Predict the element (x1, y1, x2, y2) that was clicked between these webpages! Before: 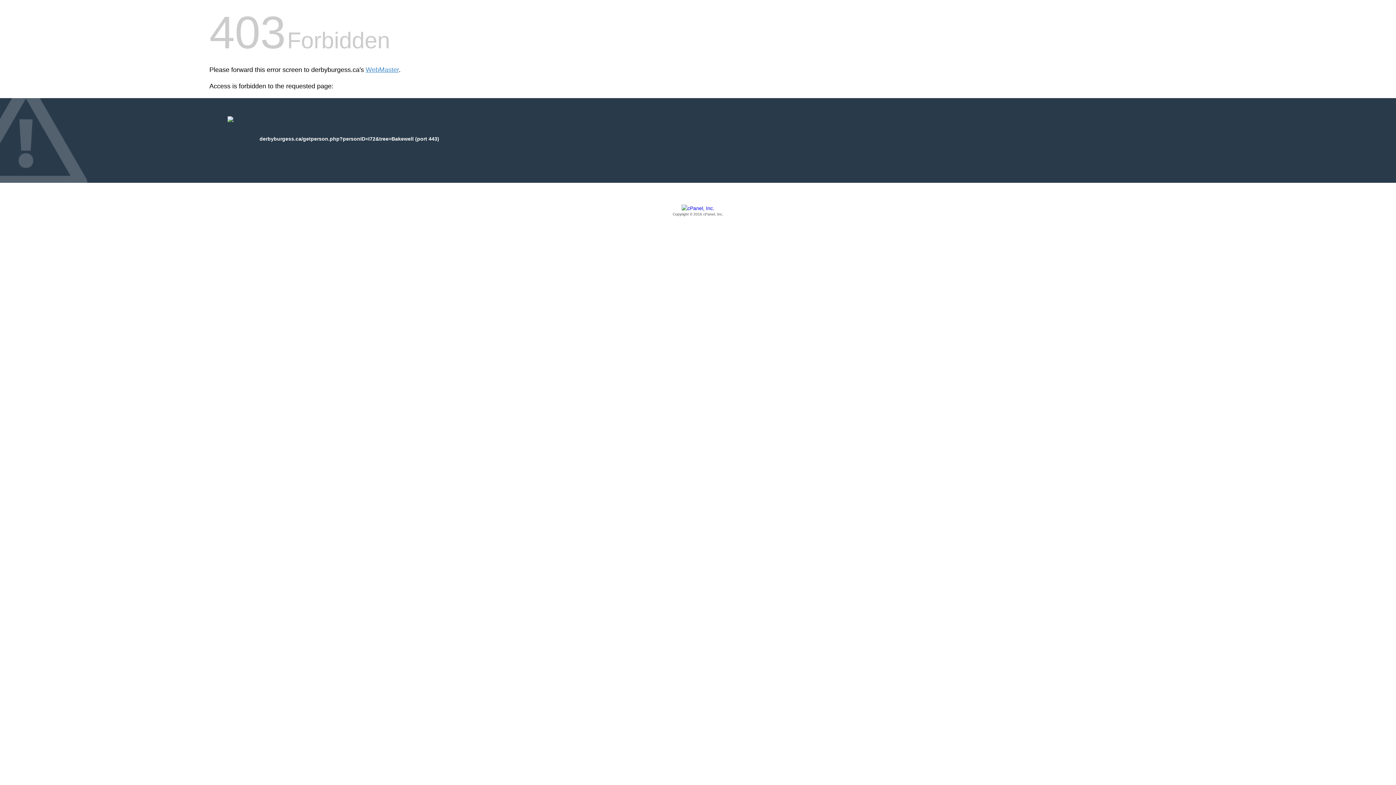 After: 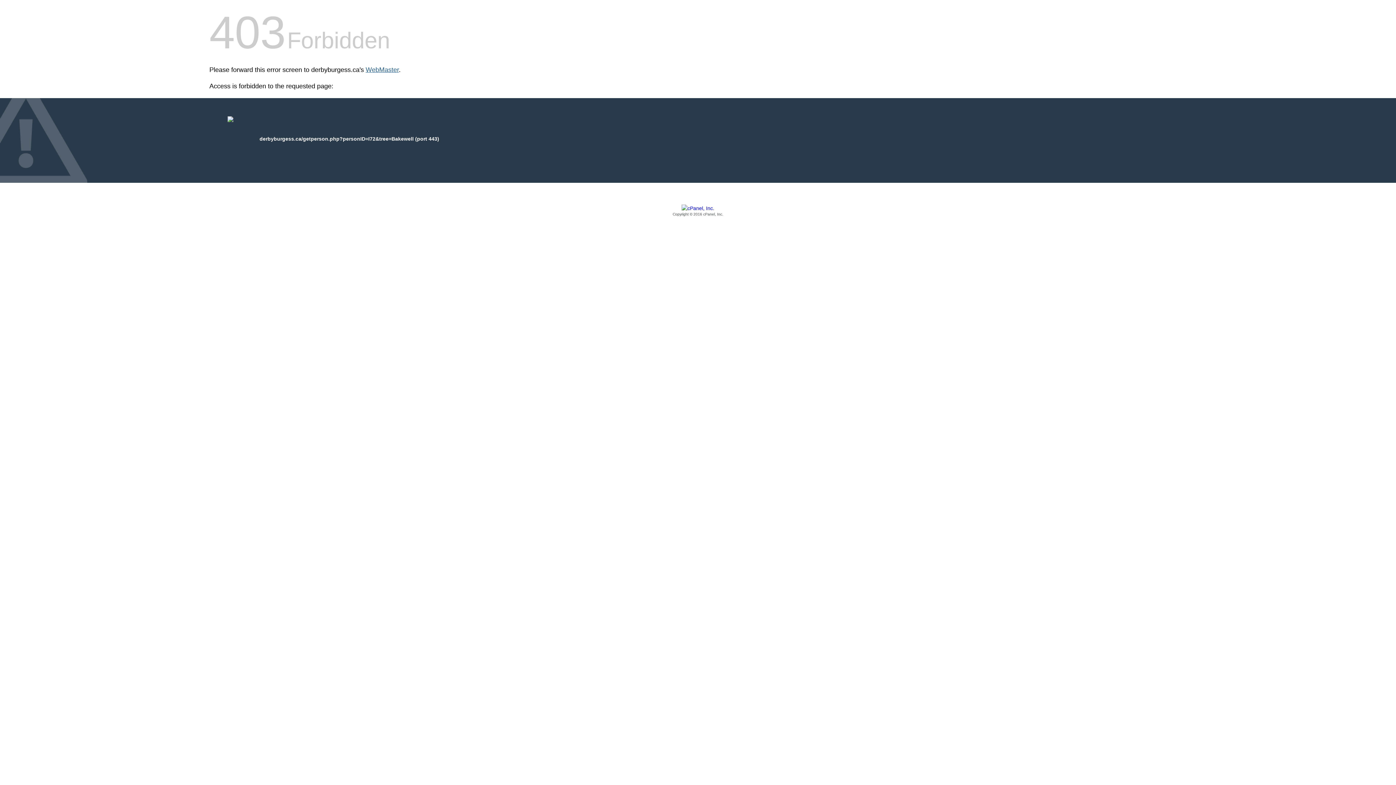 Action: label: WebMaster bbox: (365, 66, 398, 73)